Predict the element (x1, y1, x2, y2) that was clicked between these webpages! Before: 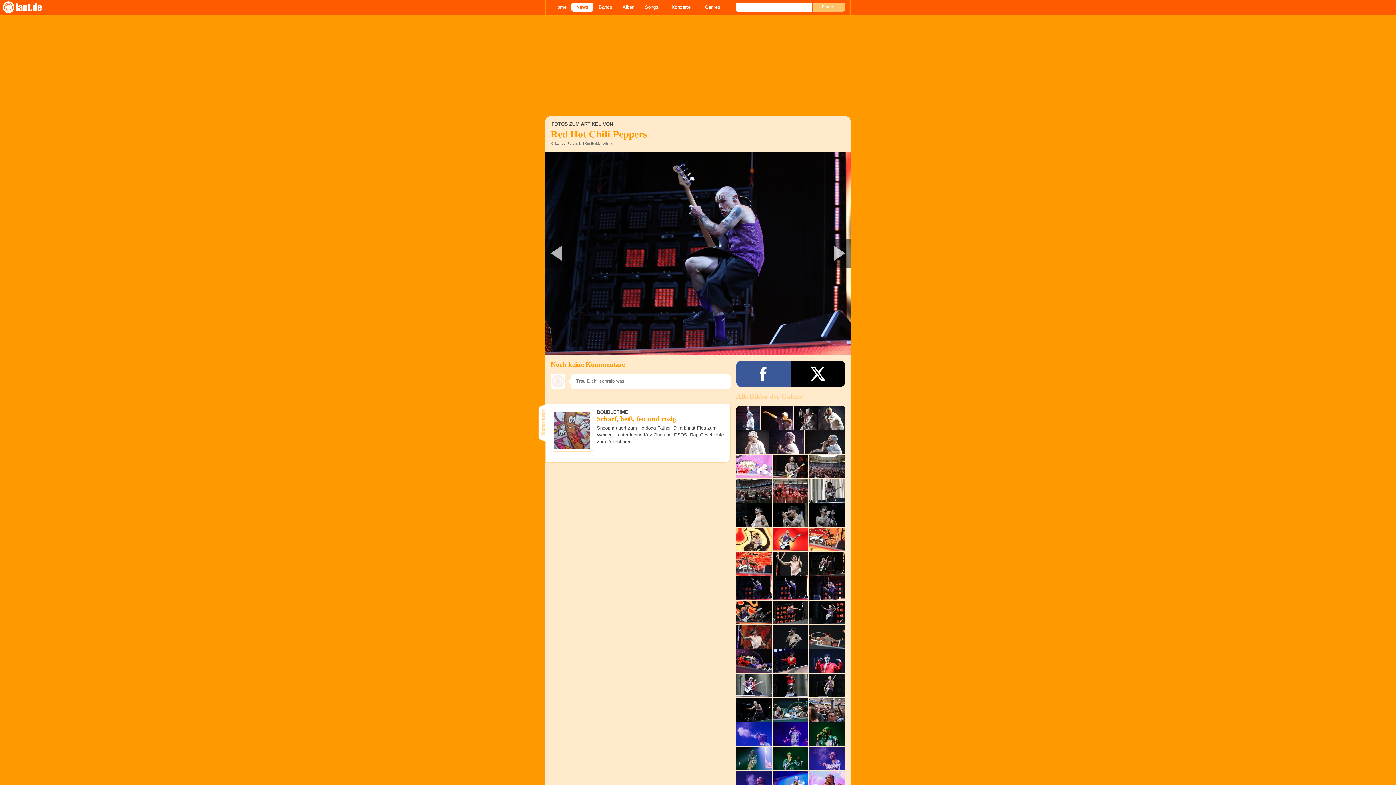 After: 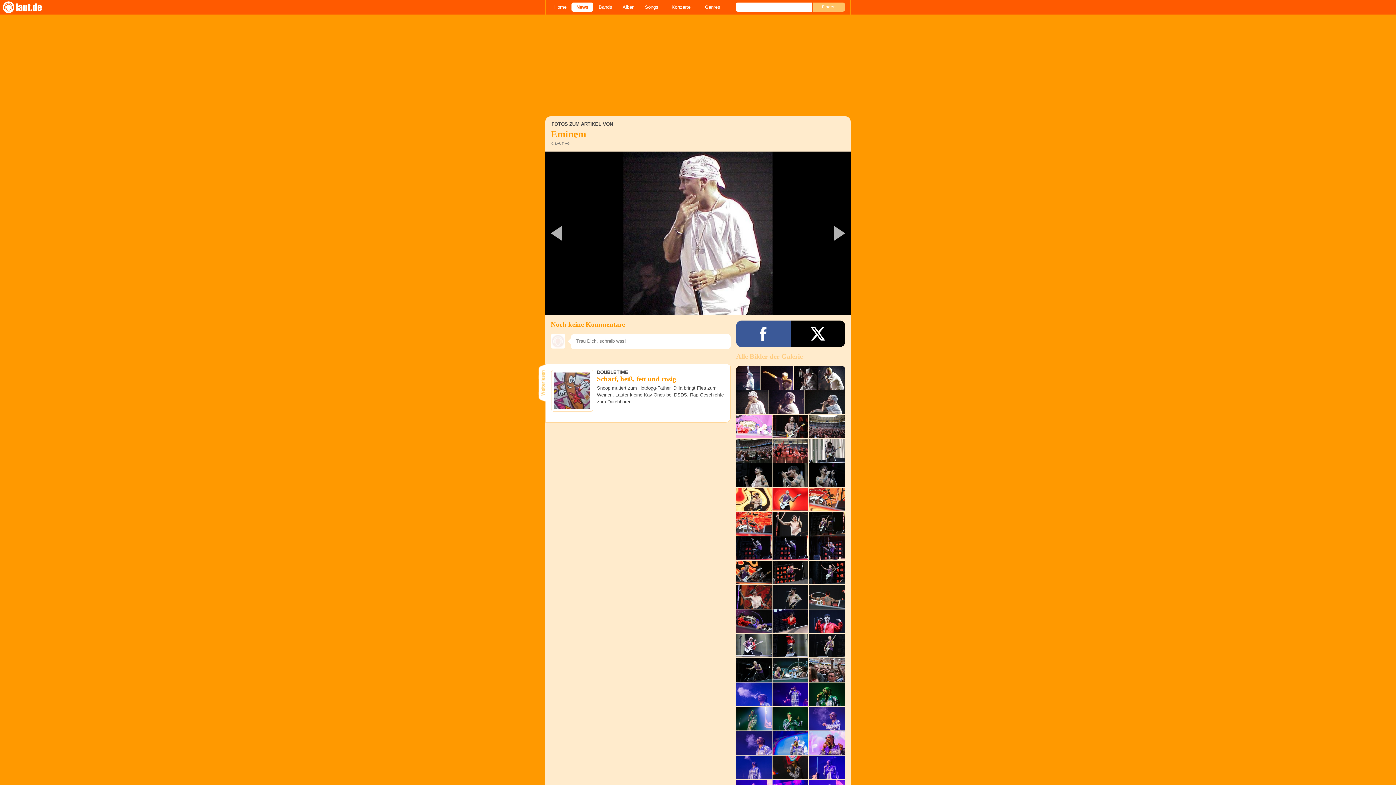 Action: bbox: (736, 430, 768, 454)